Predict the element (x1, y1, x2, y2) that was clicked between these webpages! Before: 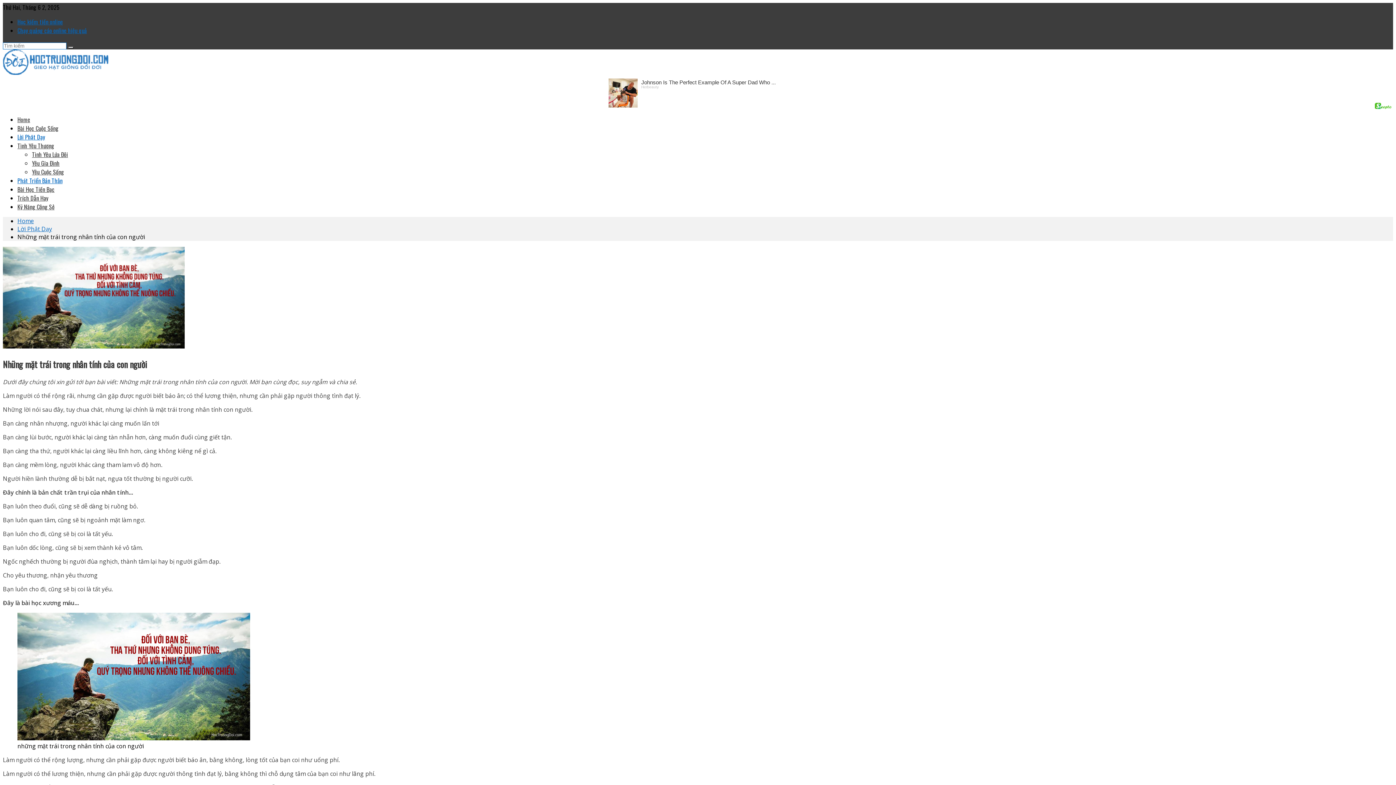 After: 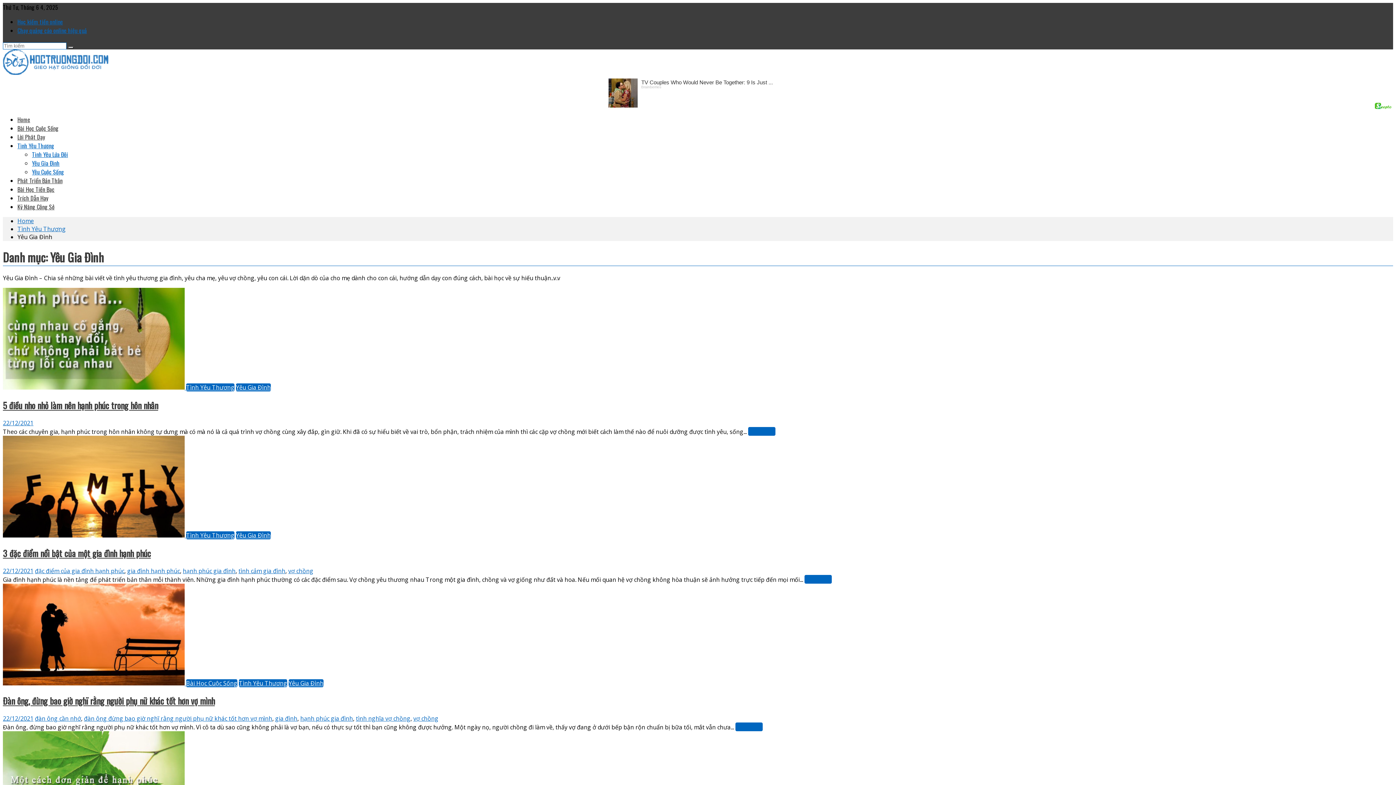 Action: label: Yêu Gia Đình bbox: (32, 158, 59, 167)